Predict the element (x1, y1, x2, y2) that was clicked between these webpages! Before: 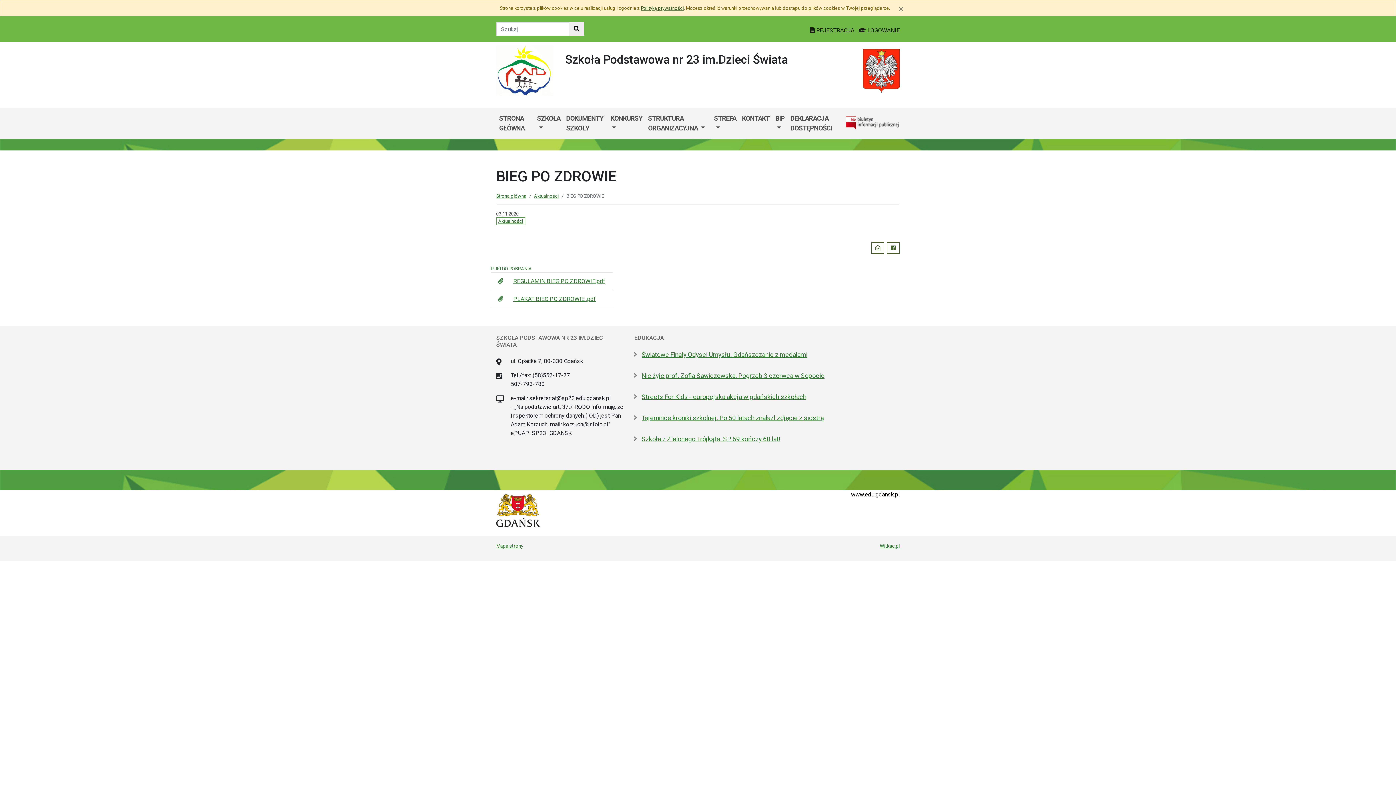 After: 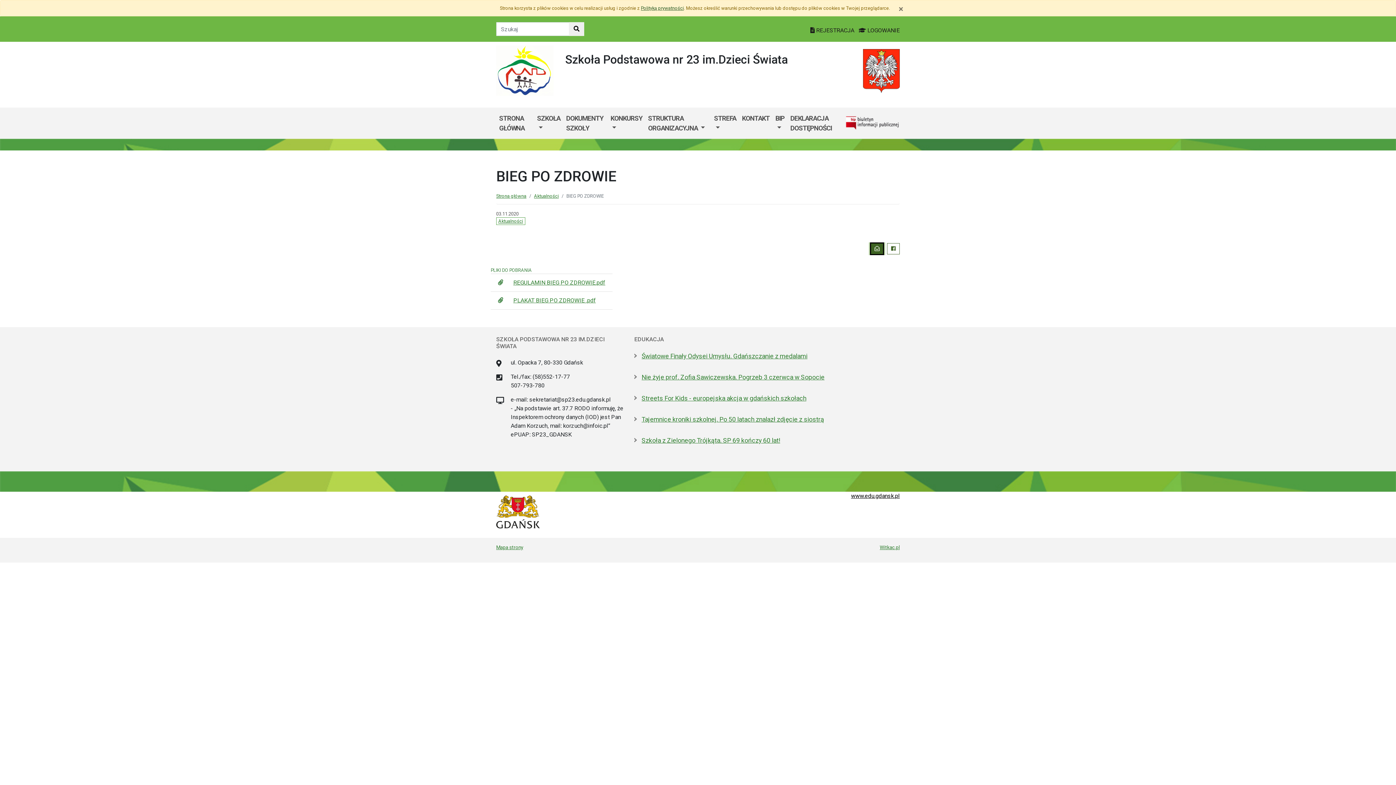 Action: bbox: (871, 242, 884, 253) label: Wyślij email do znajomego